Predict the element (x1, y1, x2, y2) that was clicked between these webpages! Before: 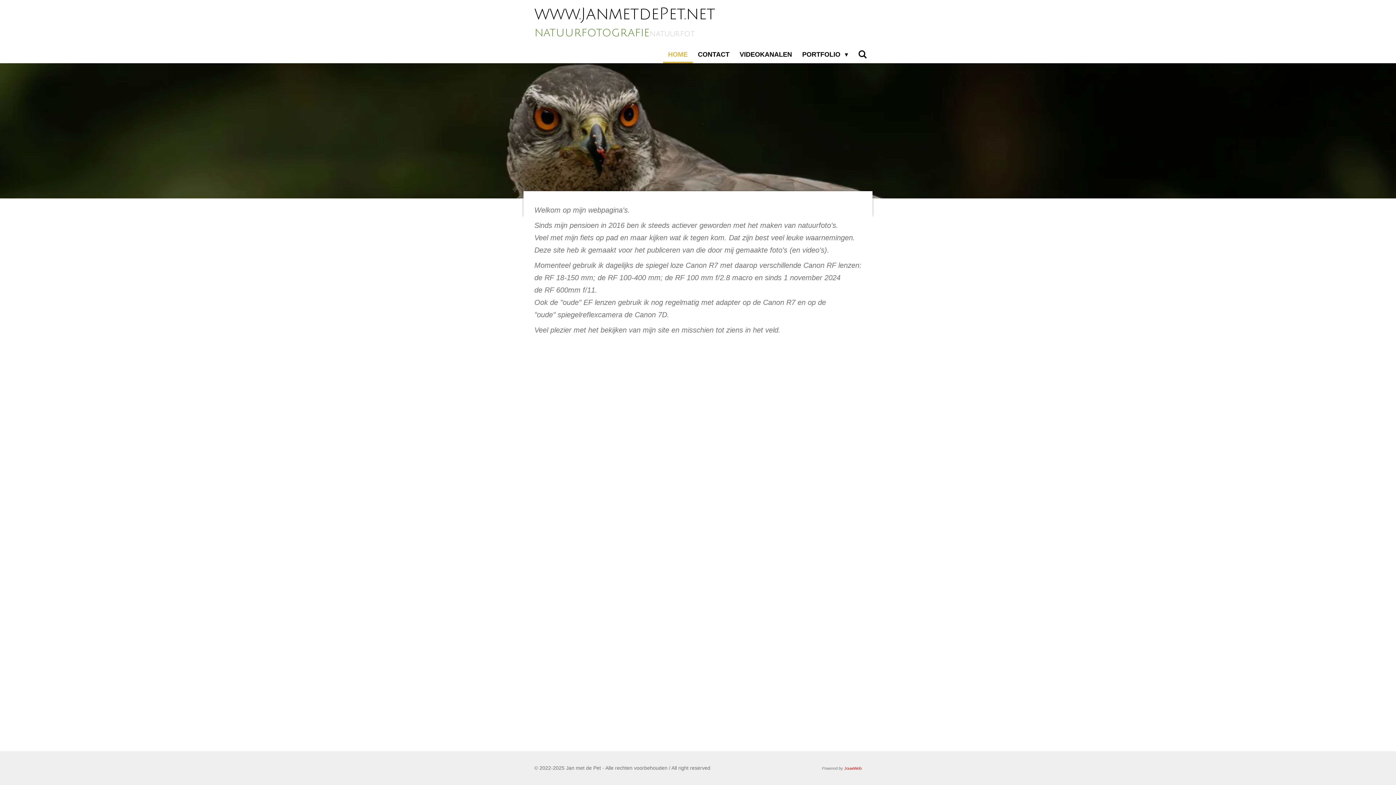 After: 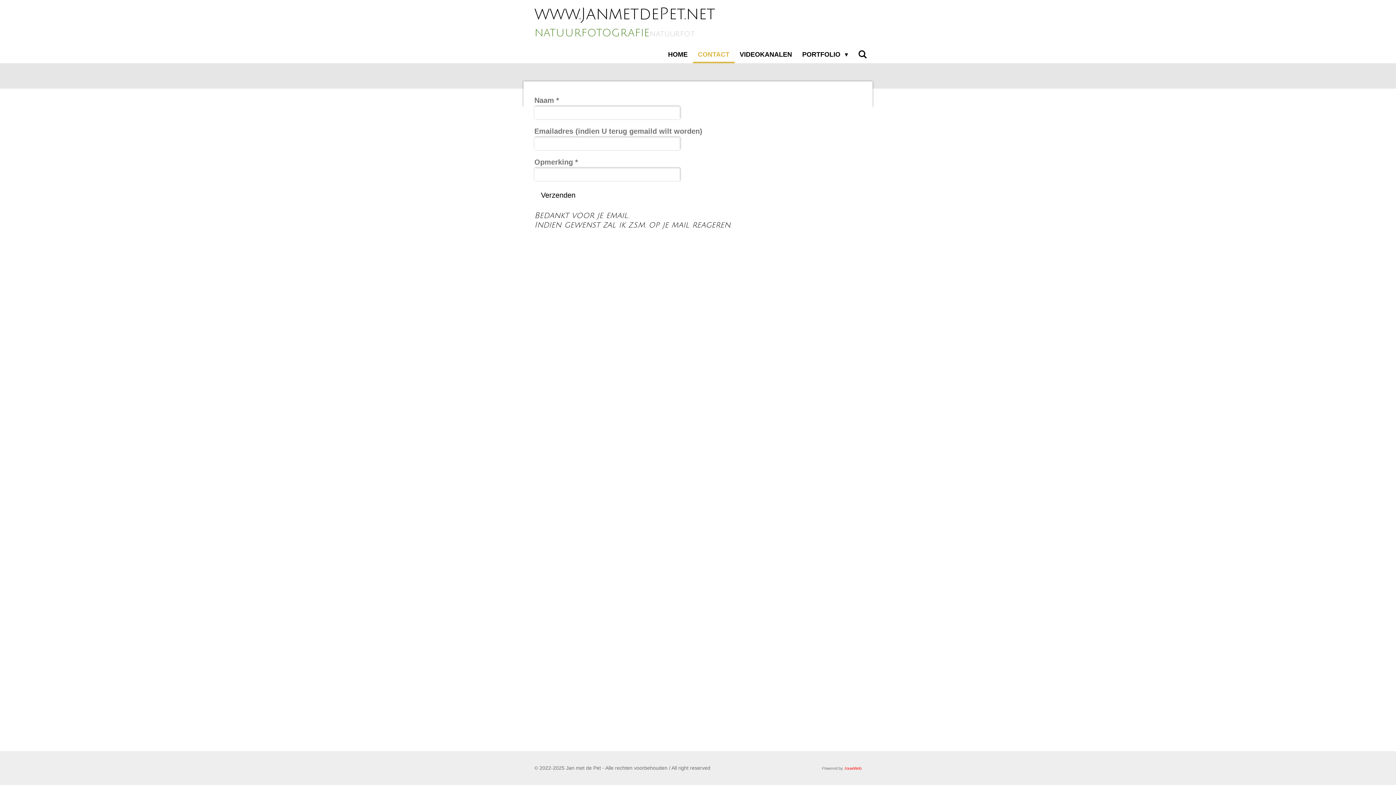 Action: label: CONTACT bbox: (692, 45, 734, 63)